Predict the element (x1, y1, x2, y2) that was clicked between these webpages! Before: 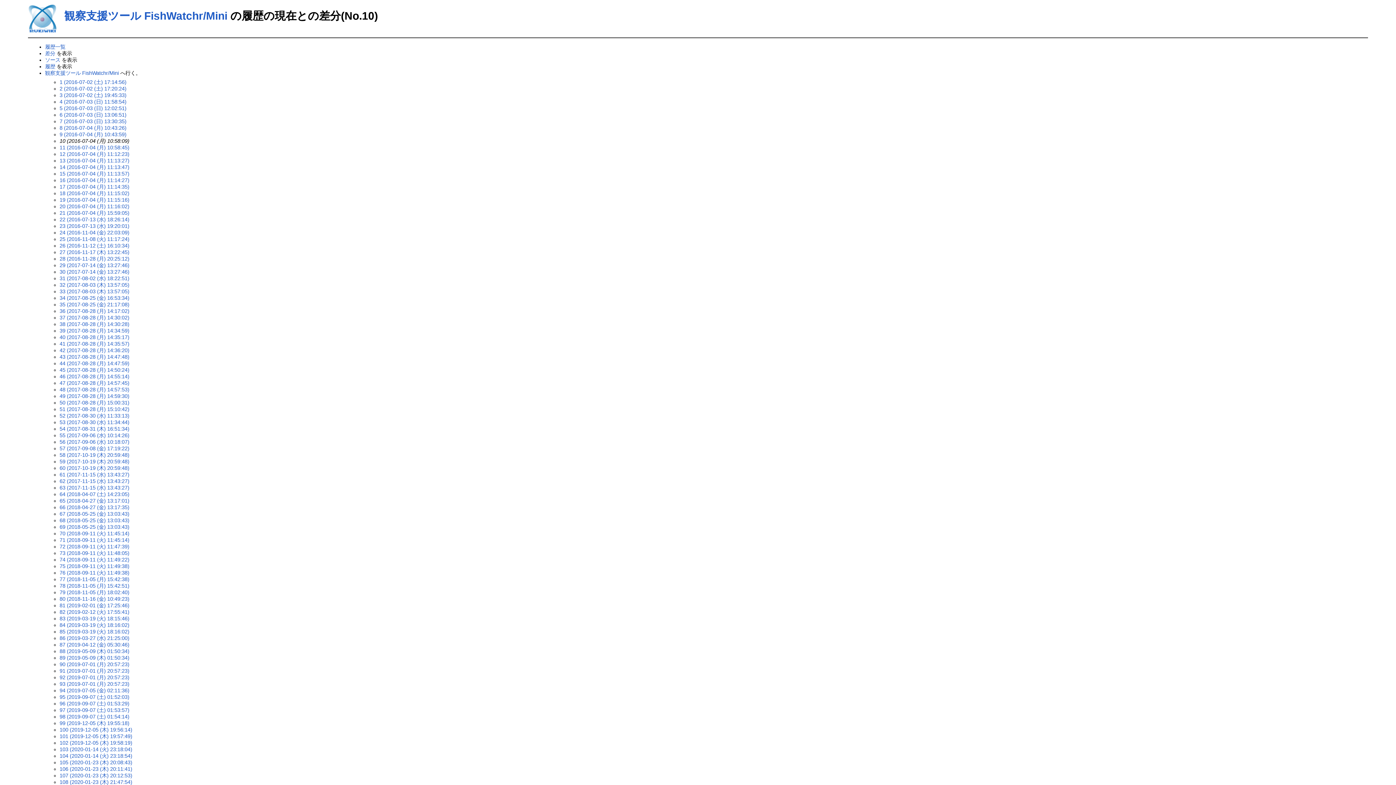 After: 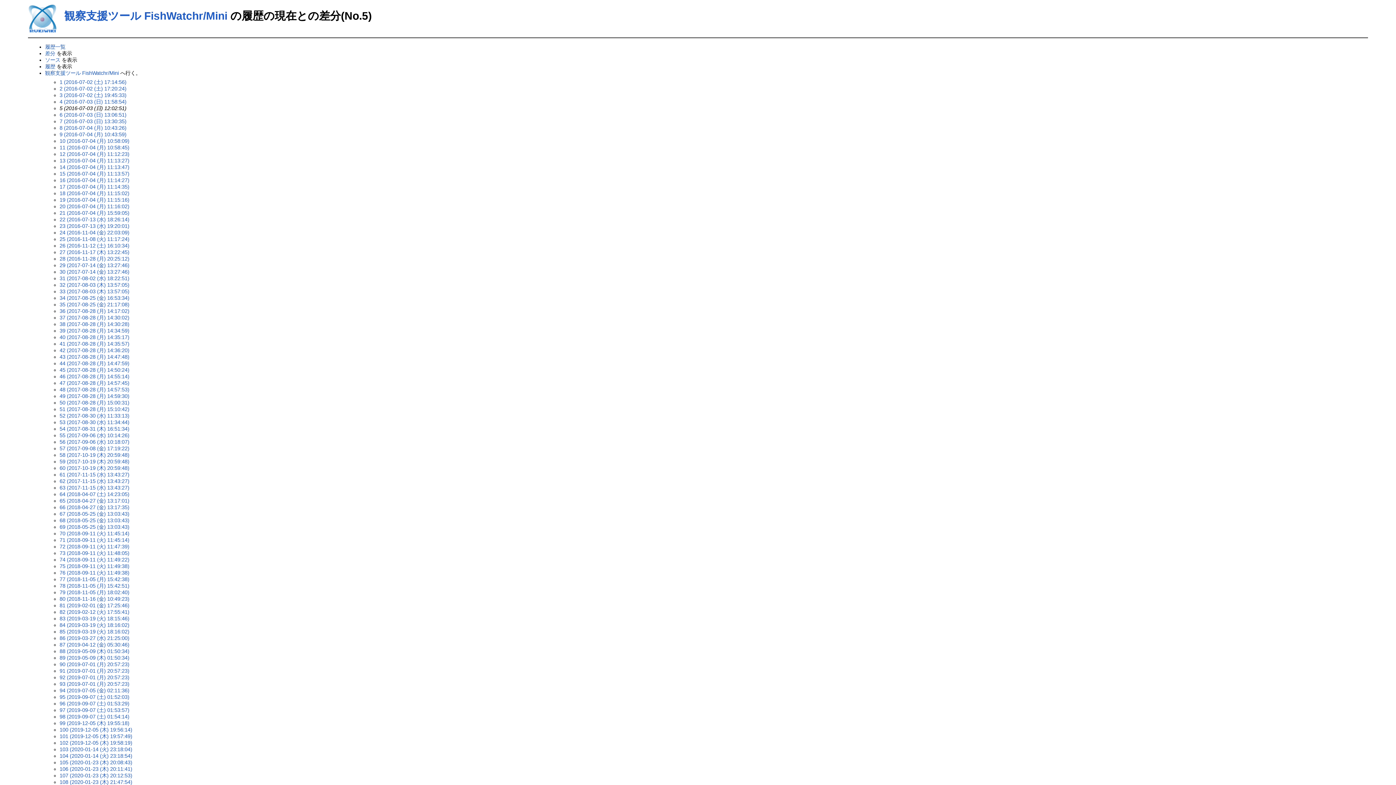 Action: bbox: (59, 105, 126, 111) label: 5 (2016-07-03 (日) 12:02:51)